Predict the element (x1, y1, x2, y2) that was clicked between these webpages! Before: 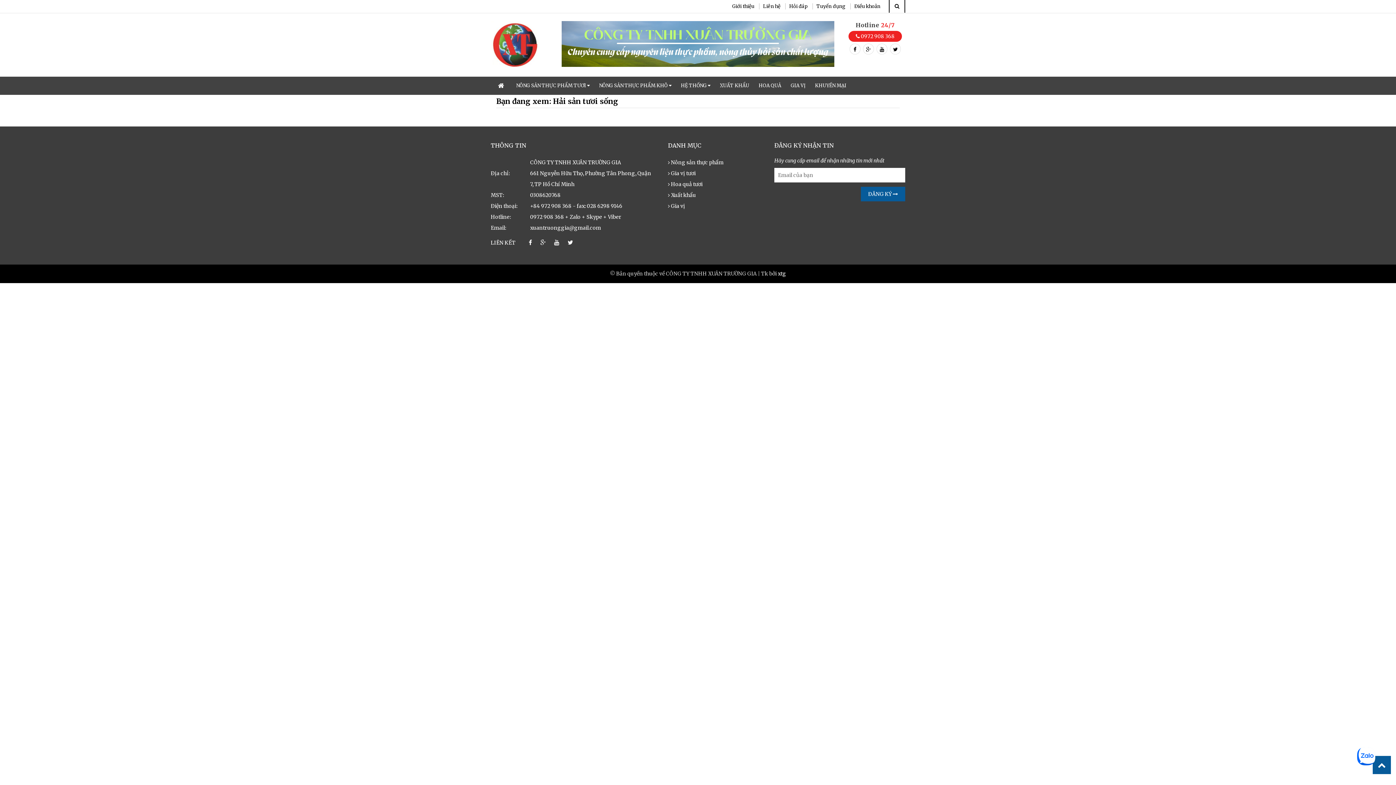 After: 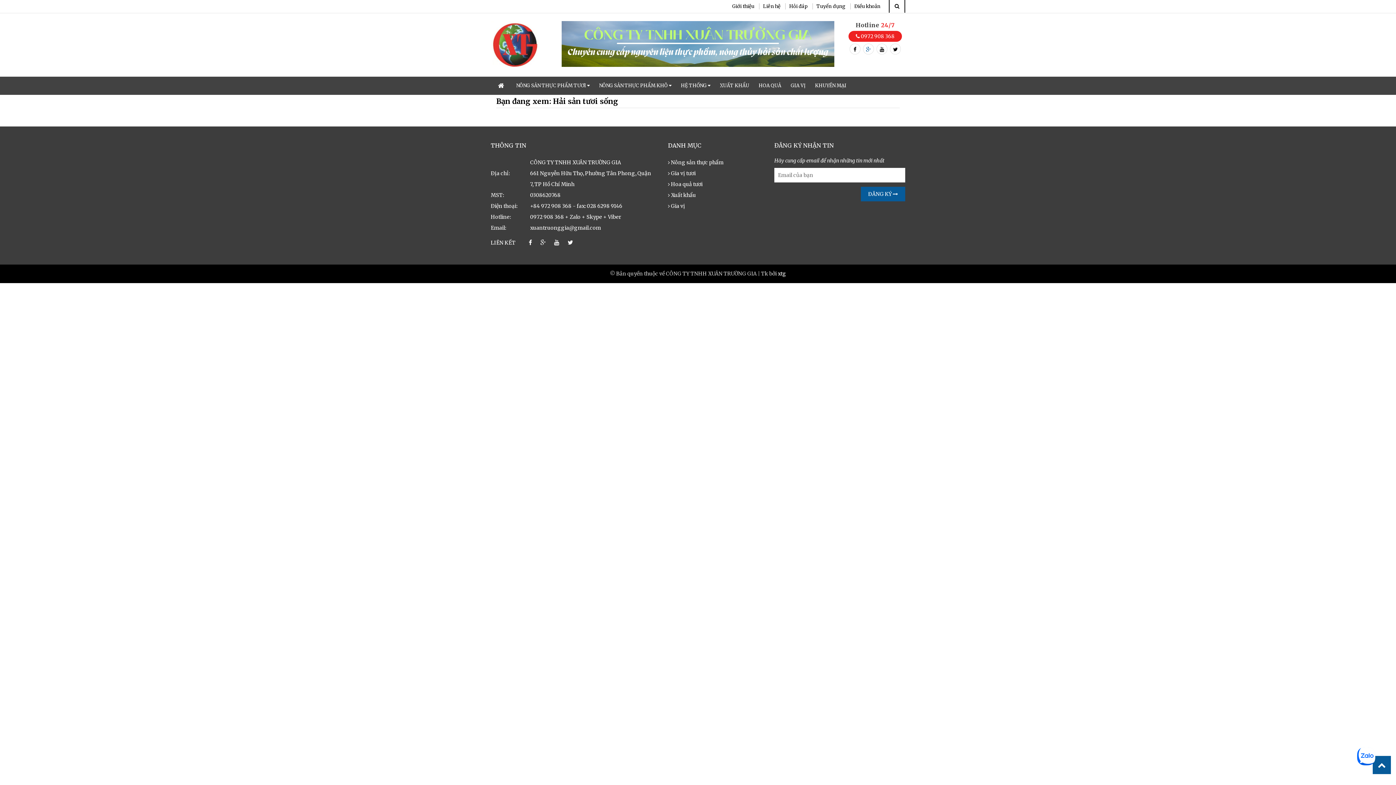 Action: bbox: (863, 44, 873, 54)